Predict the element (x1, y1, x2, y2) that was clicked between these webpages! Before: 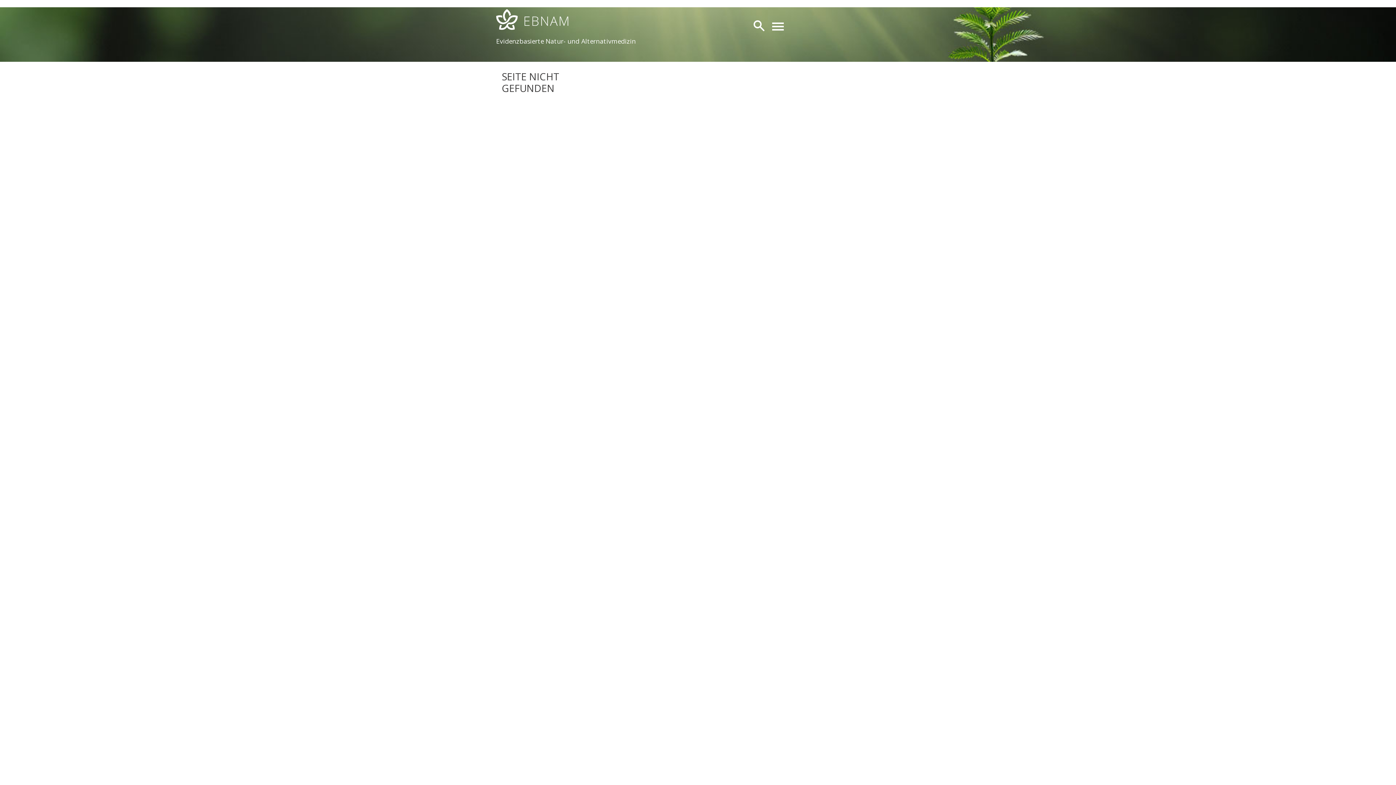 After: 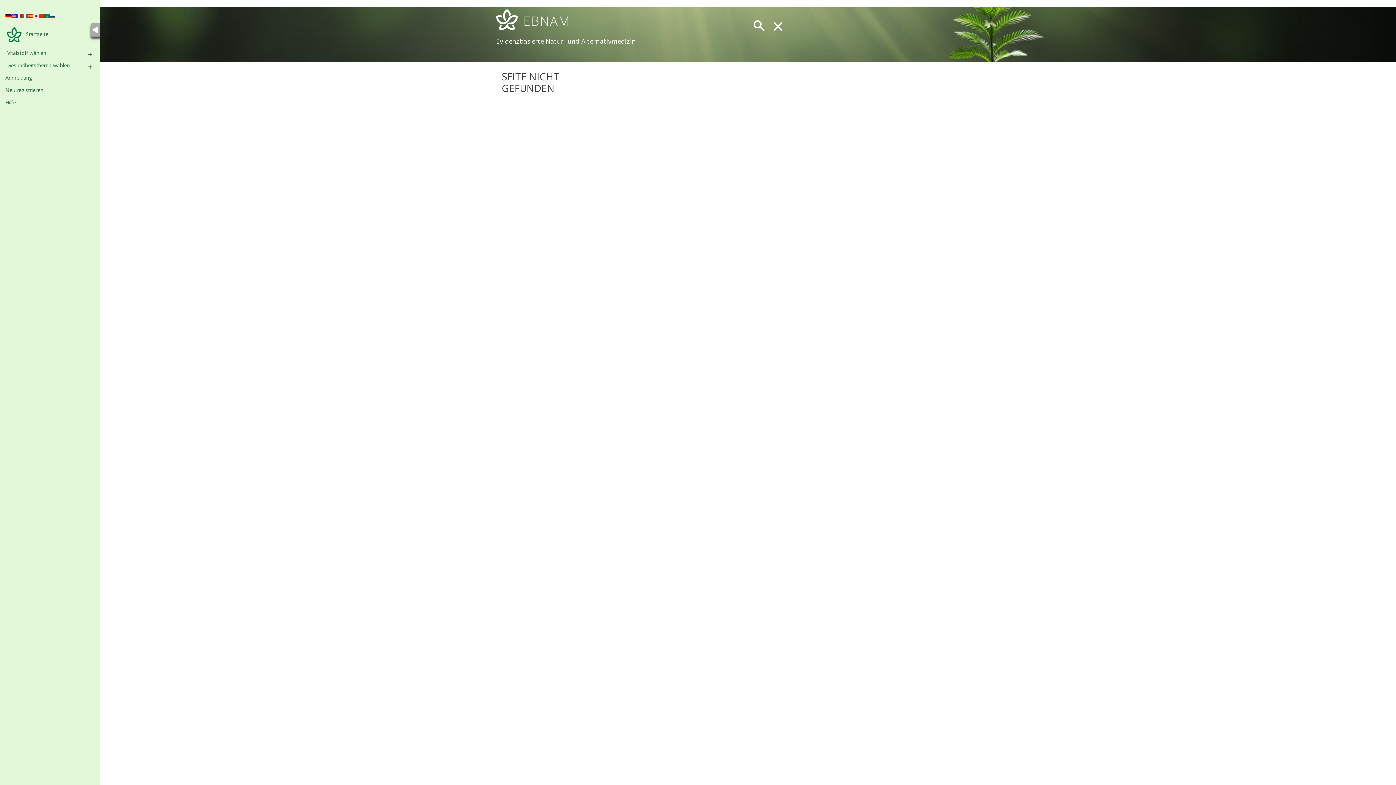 Action: bbox: (772, 20, 783, 32)